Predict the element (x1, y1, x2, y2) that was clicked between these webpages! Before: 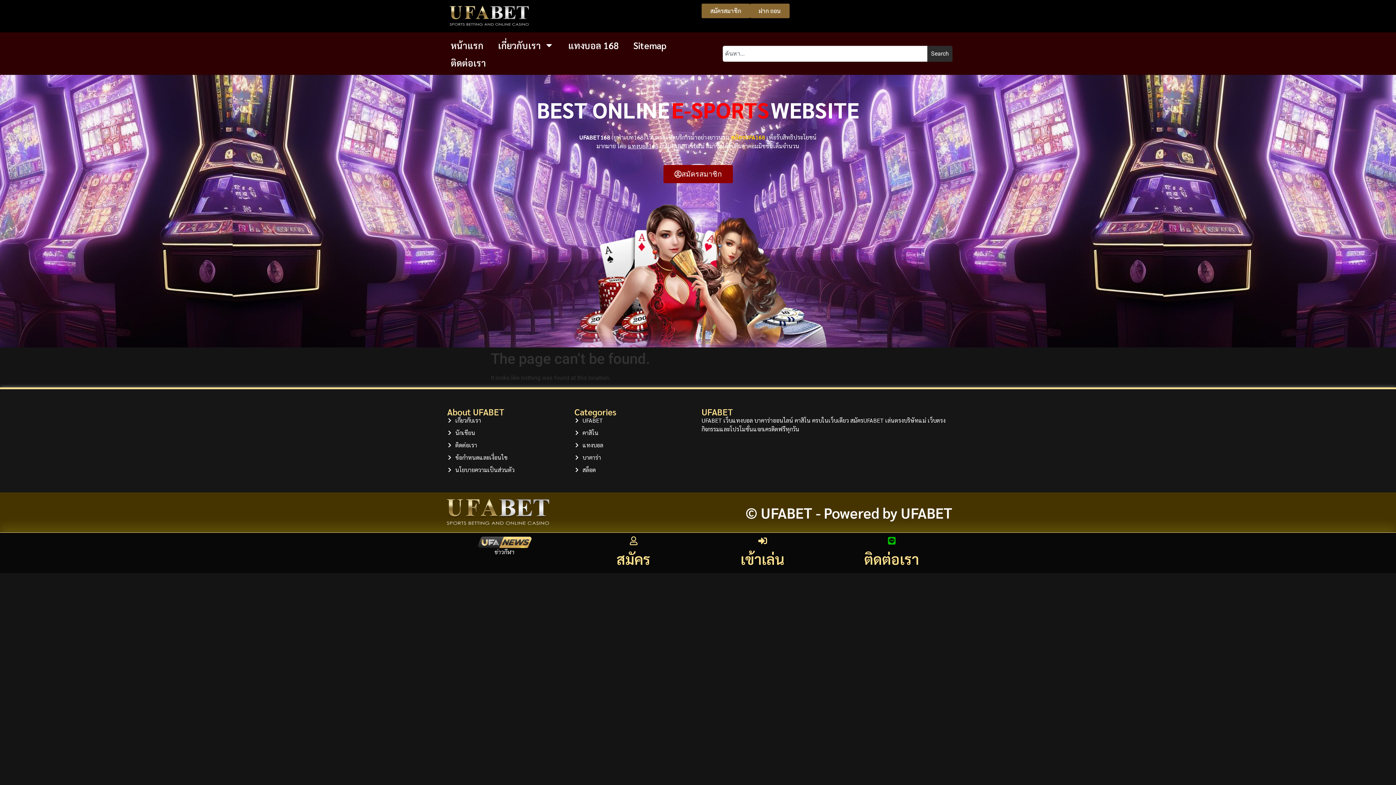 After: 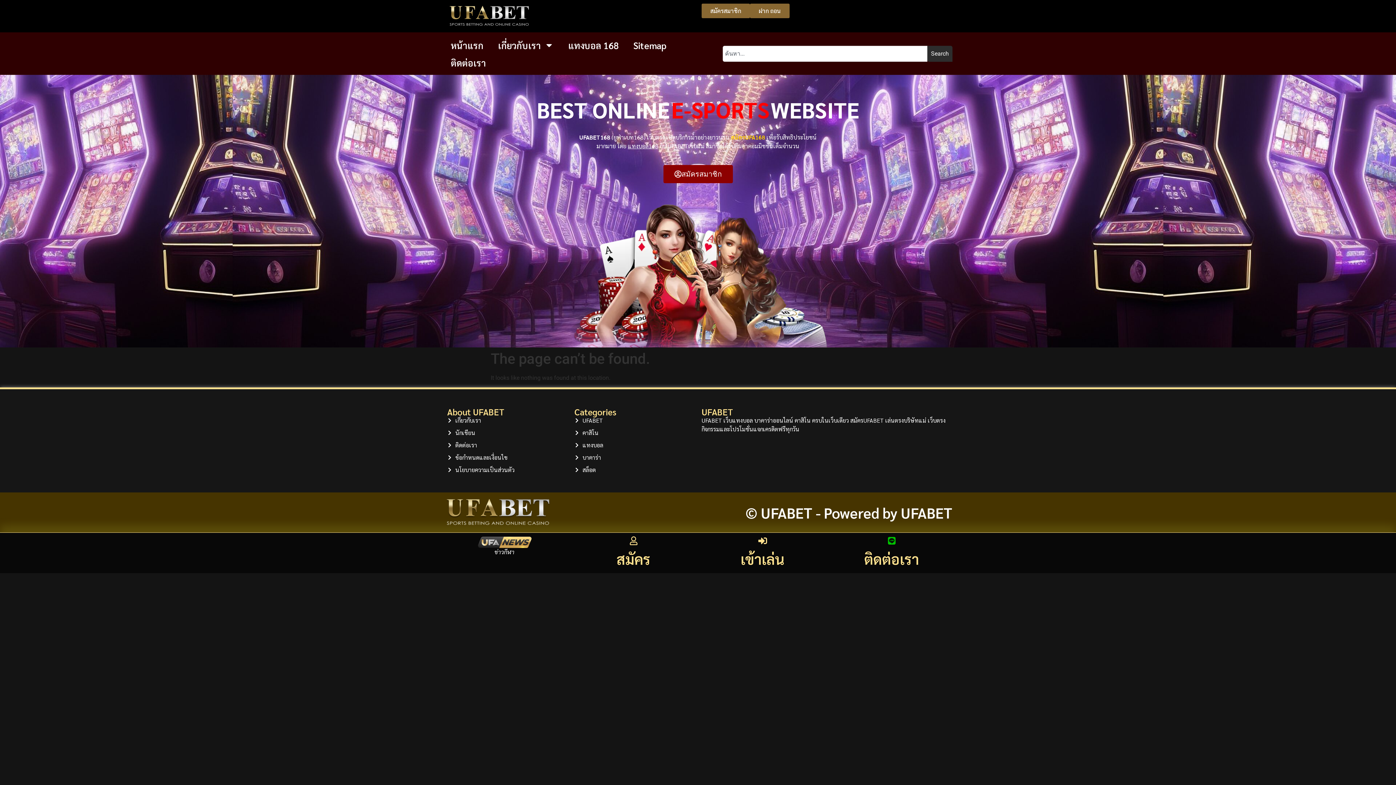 Action: bbox: (864, 549, 919, 568) label: ติดต่อเรา